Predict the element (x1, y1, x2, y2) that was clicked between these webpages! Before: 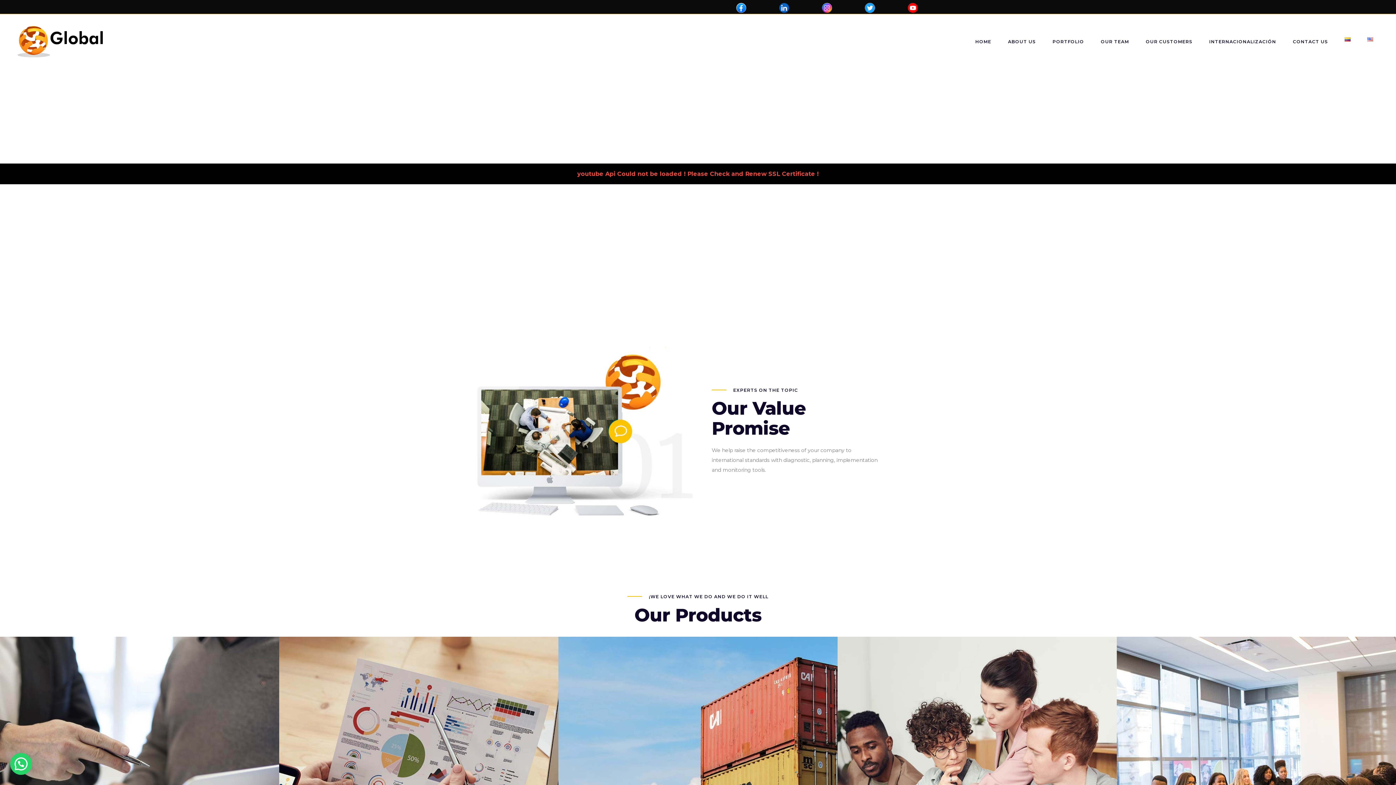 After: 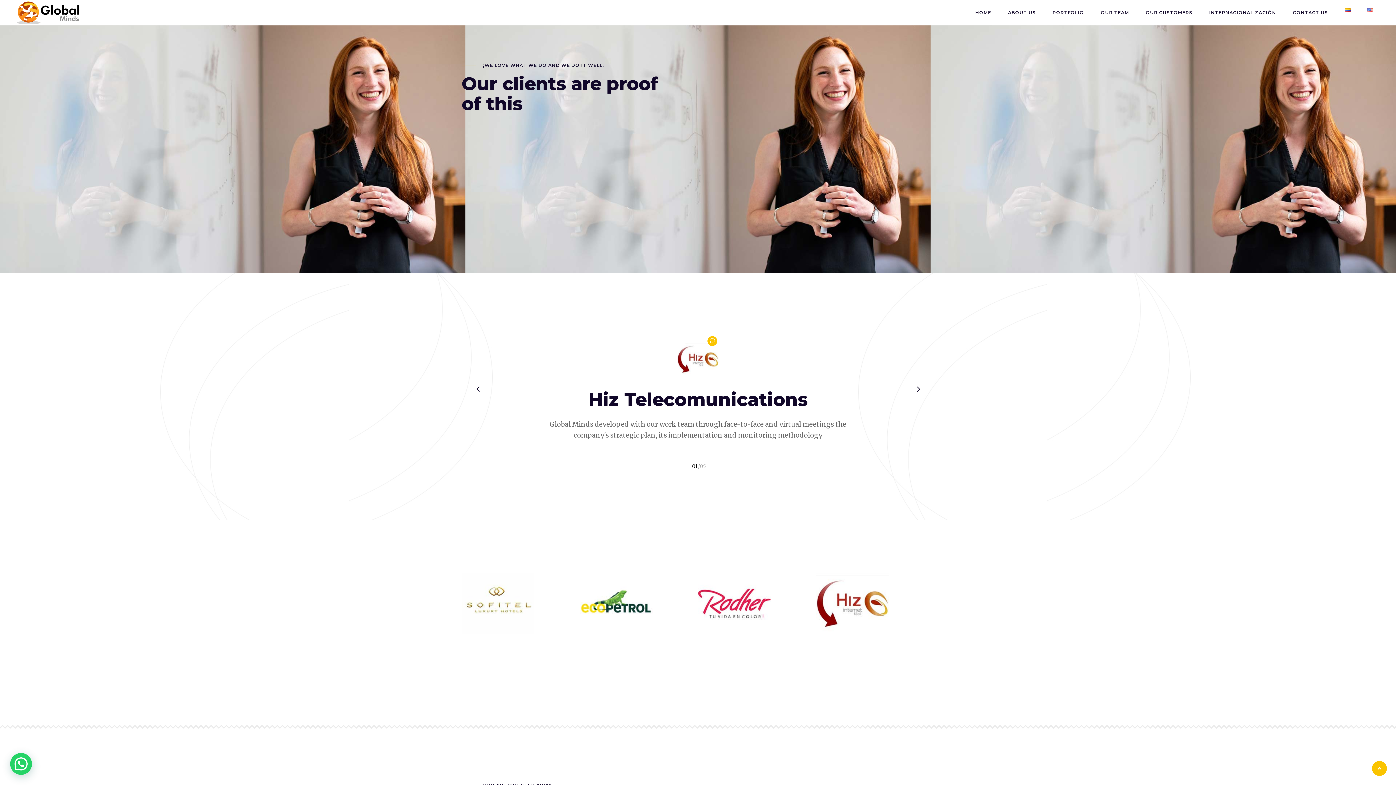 Action: bbox: (1137, 37, 1201, 45) label: OUR CUSTOMERS